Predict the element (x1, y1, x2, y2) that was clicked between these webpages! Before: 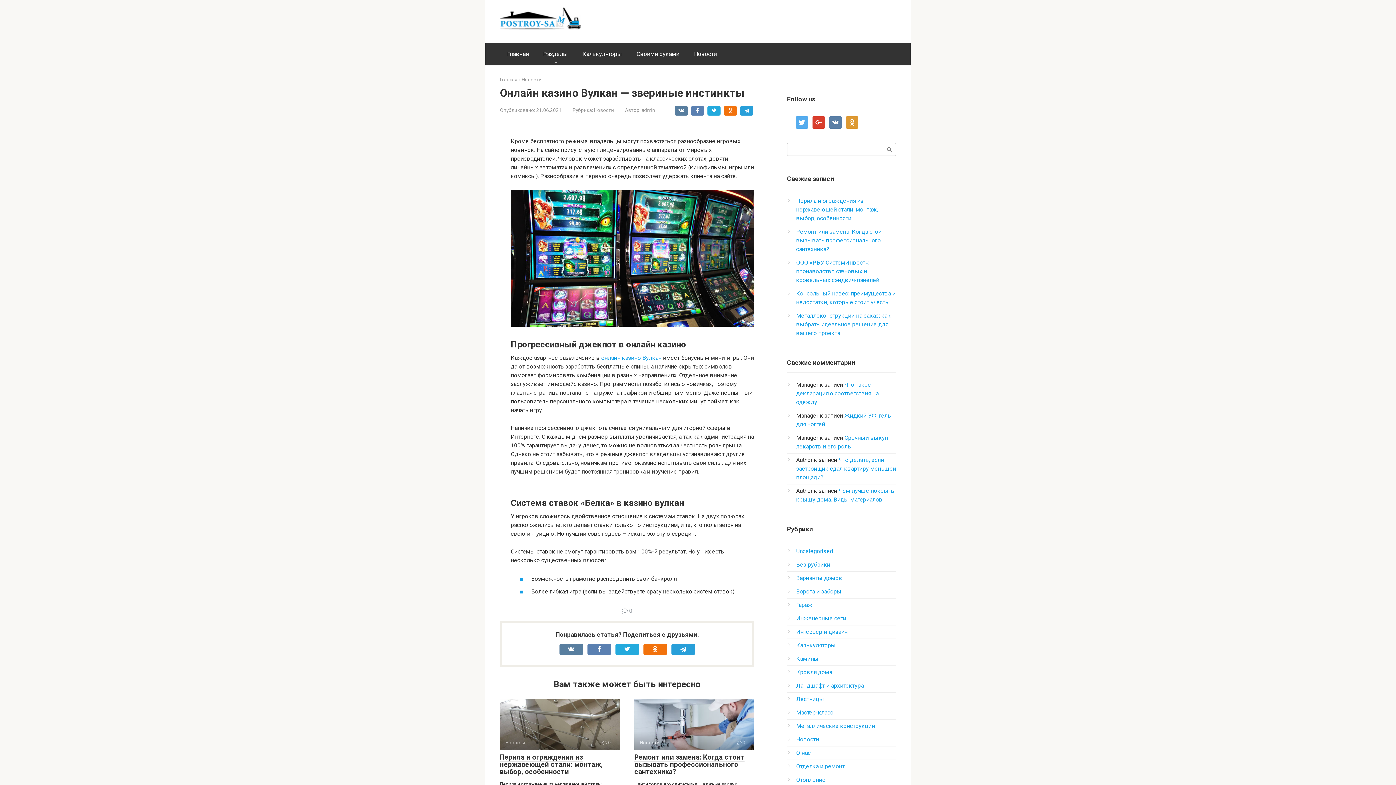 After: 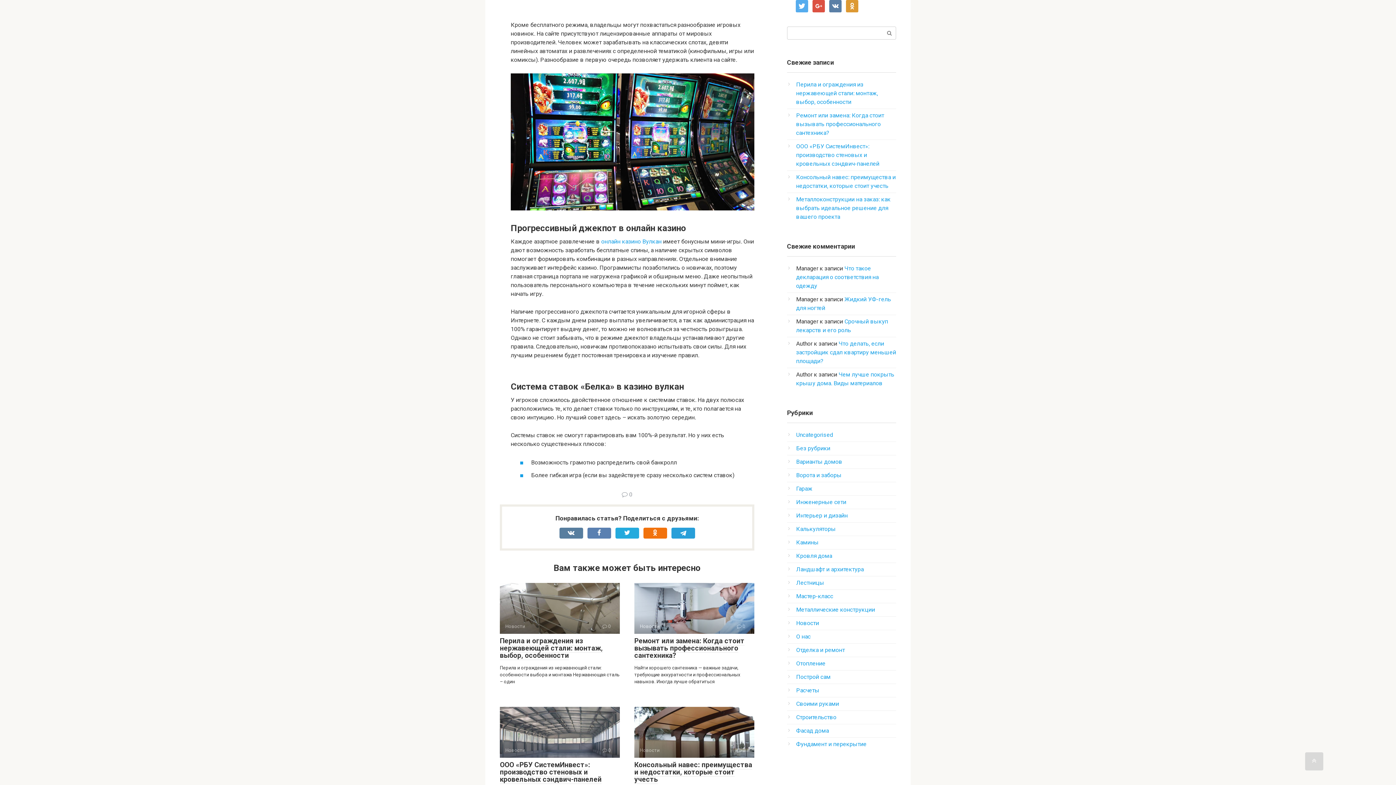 Action: label: google bbox: (812, 118, 825, 125)